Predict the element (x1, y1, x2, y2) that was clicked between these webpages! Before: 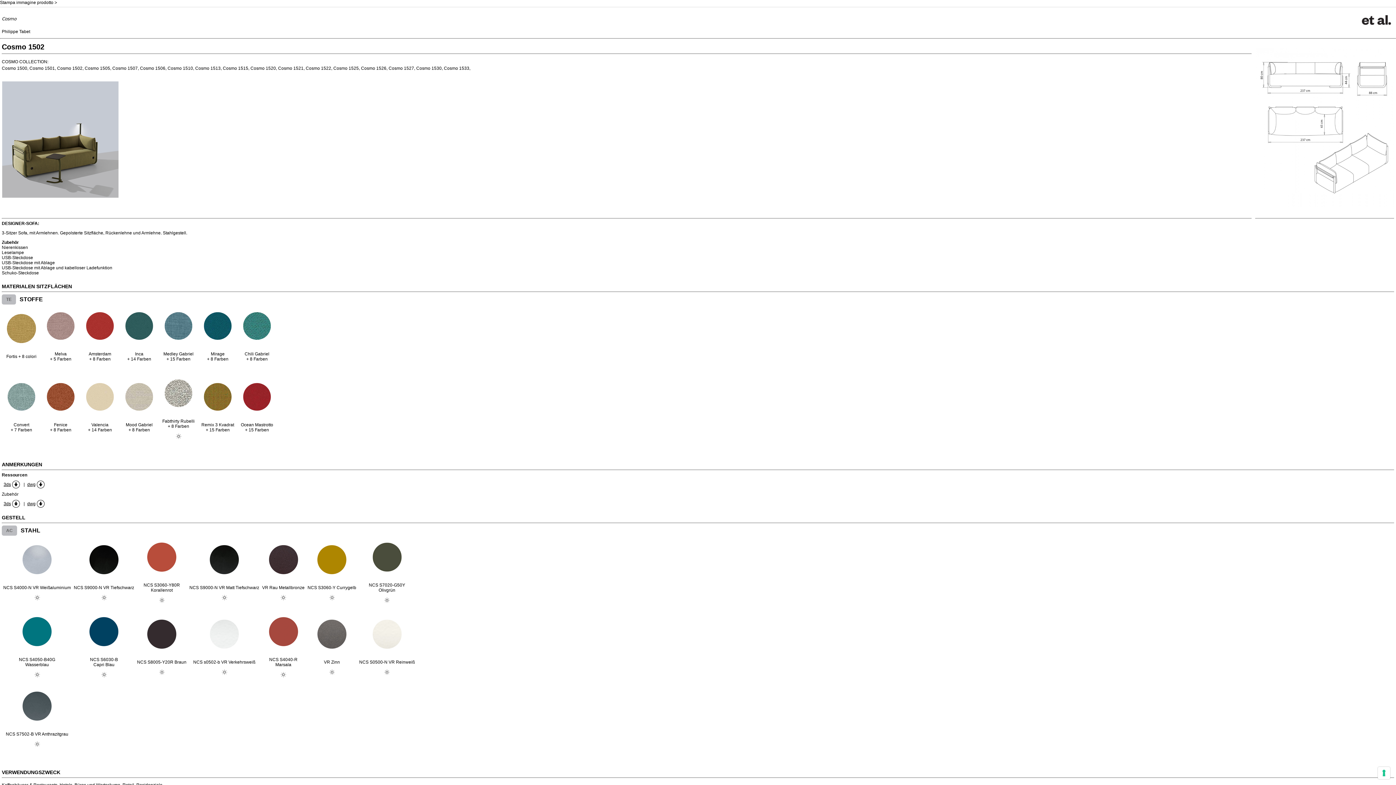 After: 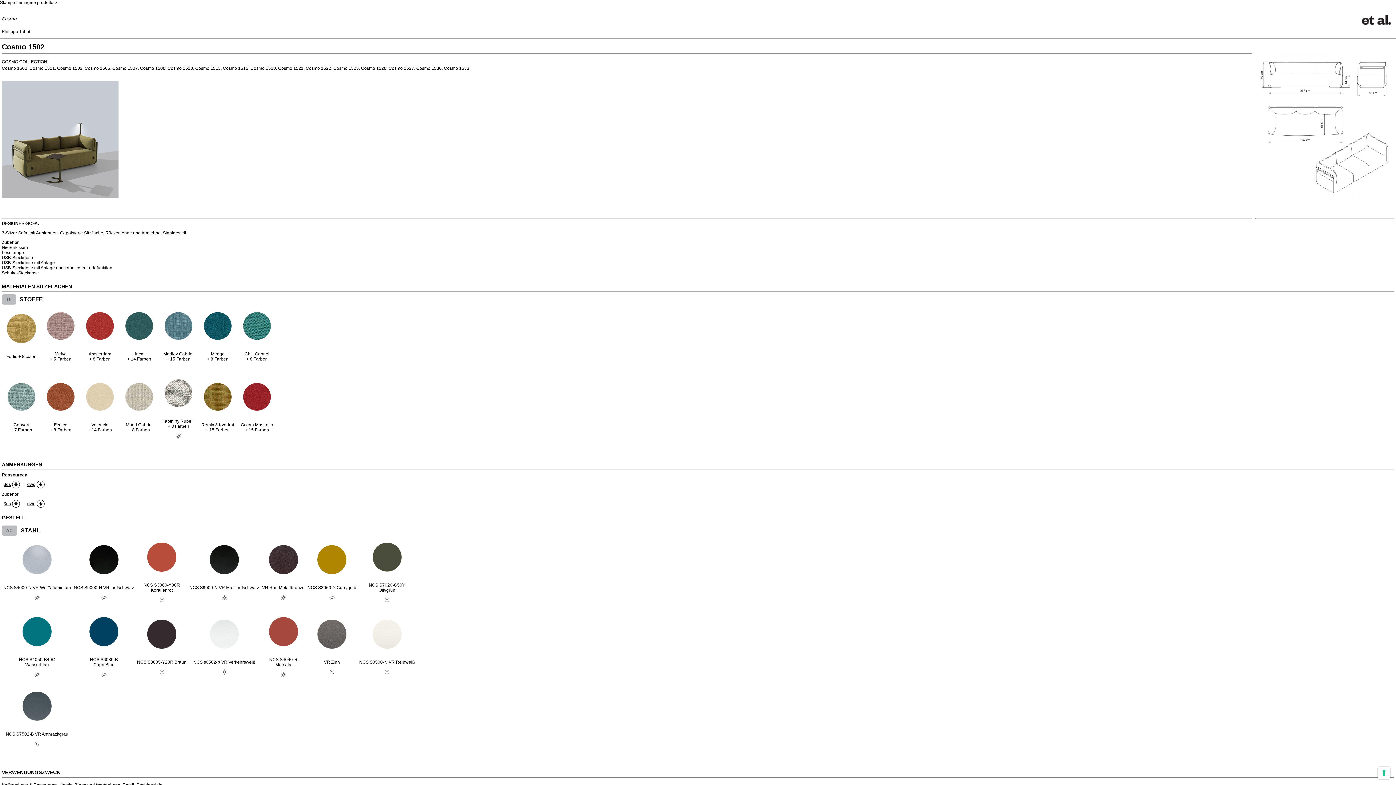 Action: bbox: (81, 382, 118, 432) label: 


Valencia
+ 14 Farben